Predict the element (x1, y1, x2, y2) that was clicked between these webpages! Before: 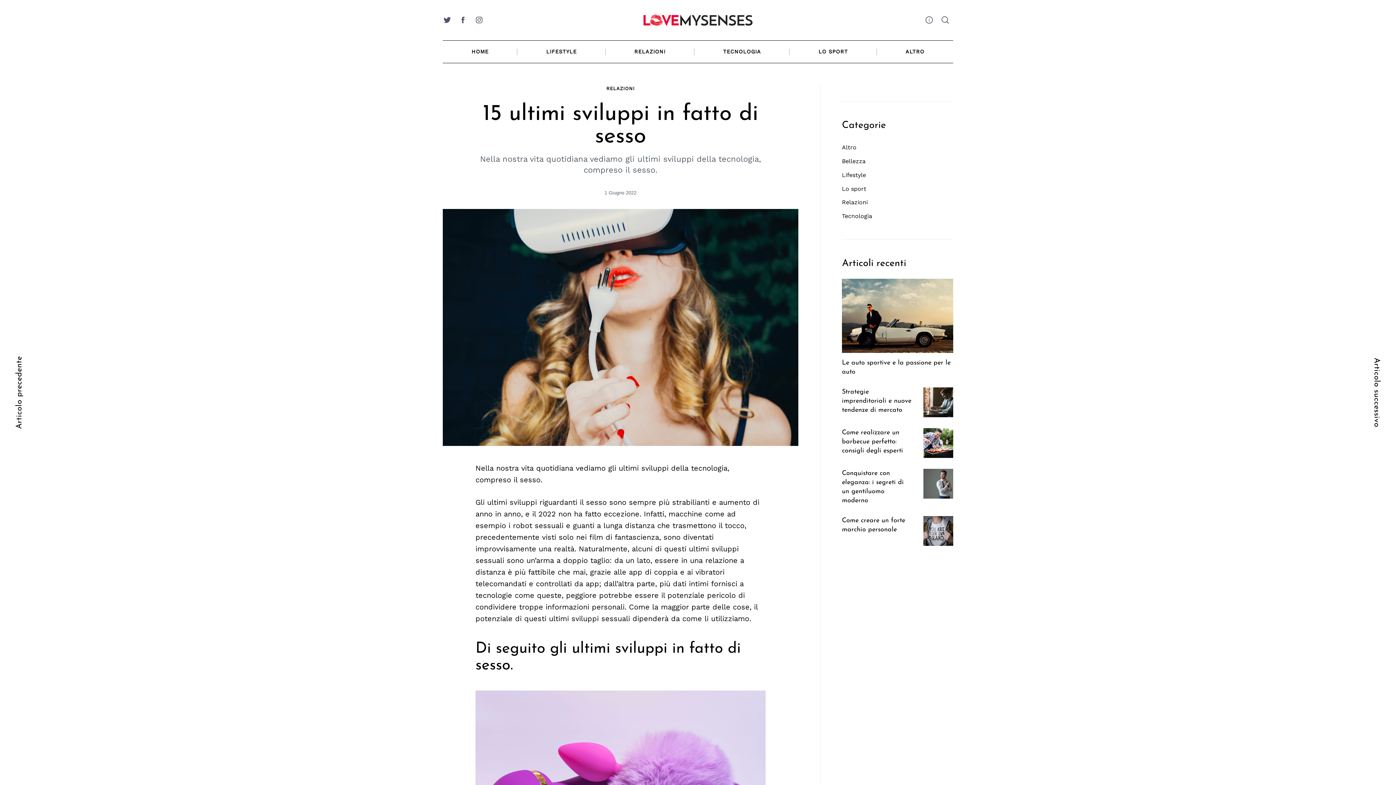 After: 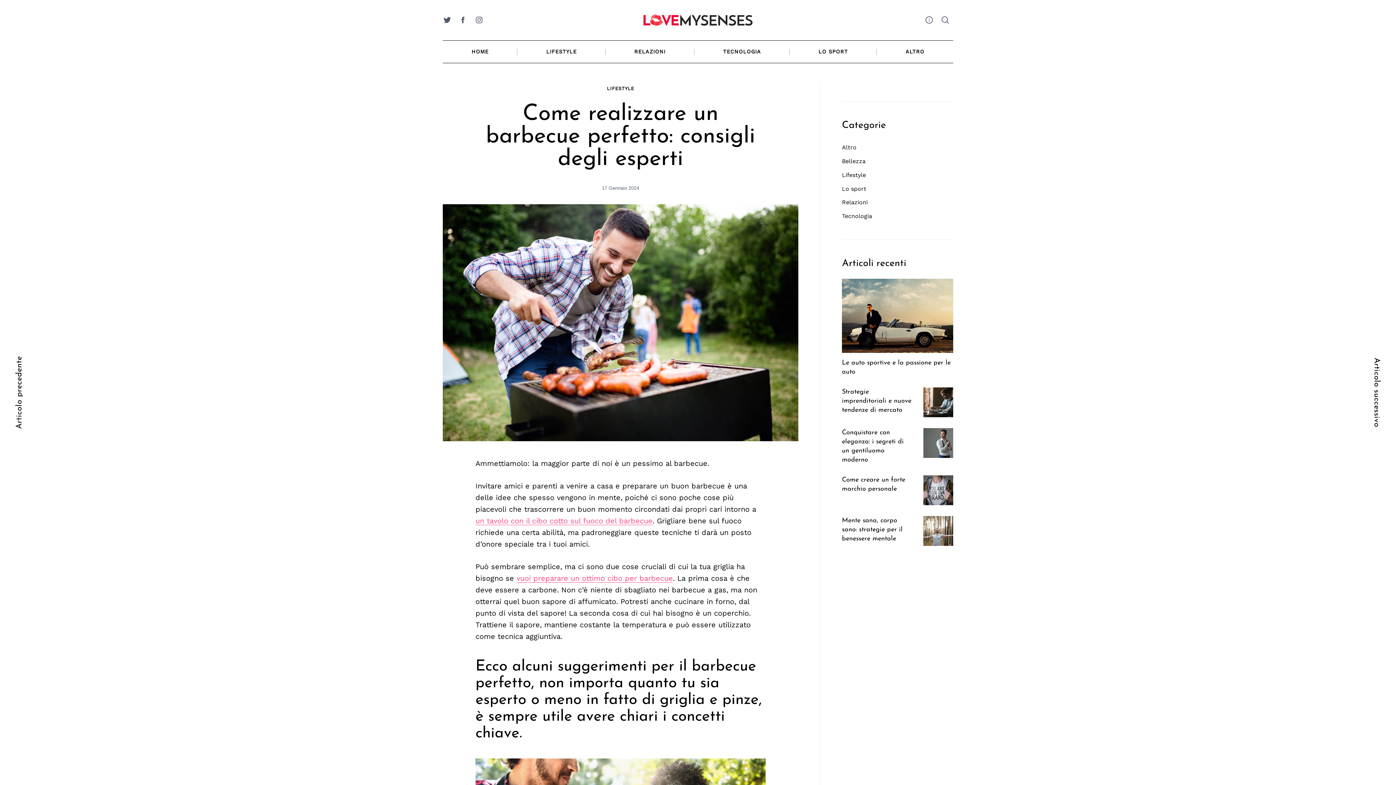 Action: bbox: (923, 428, 953, 458)